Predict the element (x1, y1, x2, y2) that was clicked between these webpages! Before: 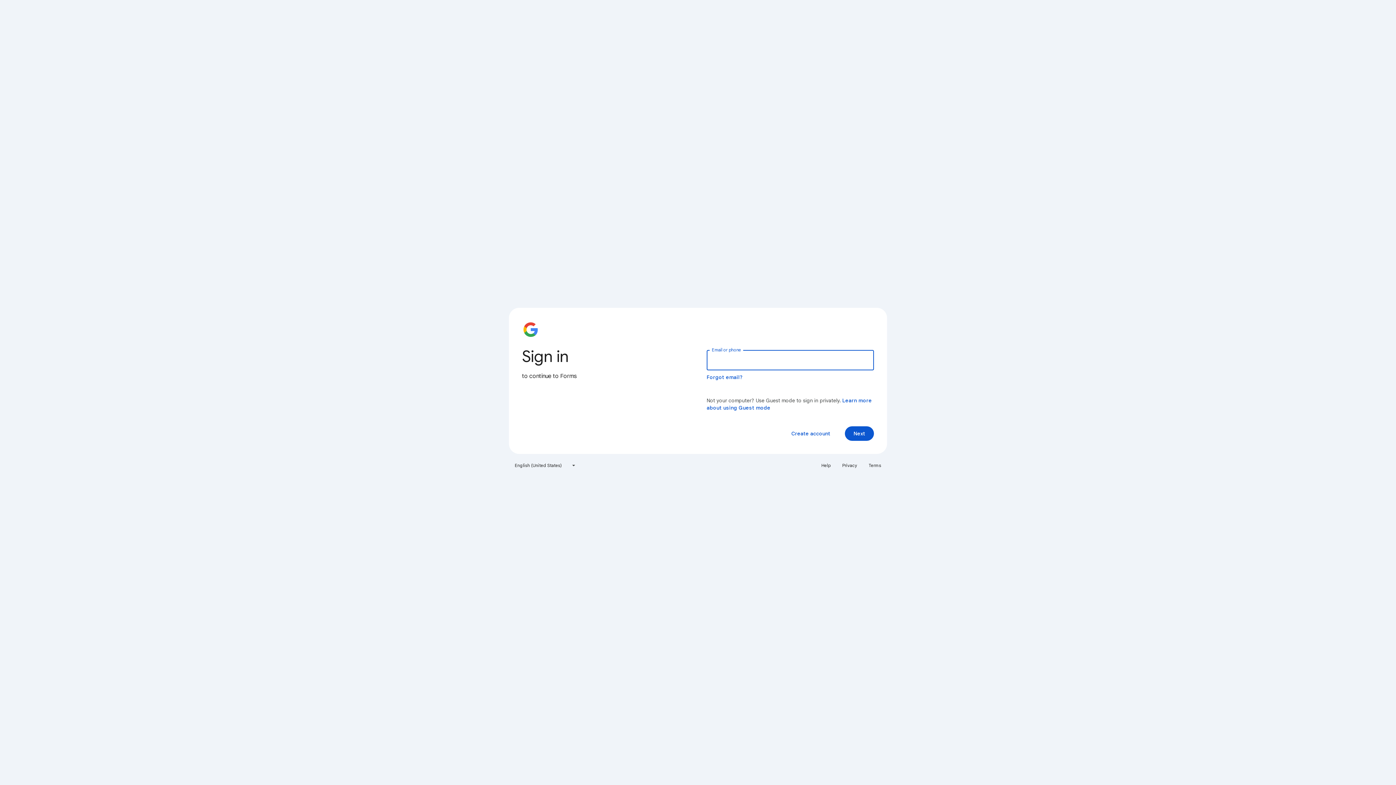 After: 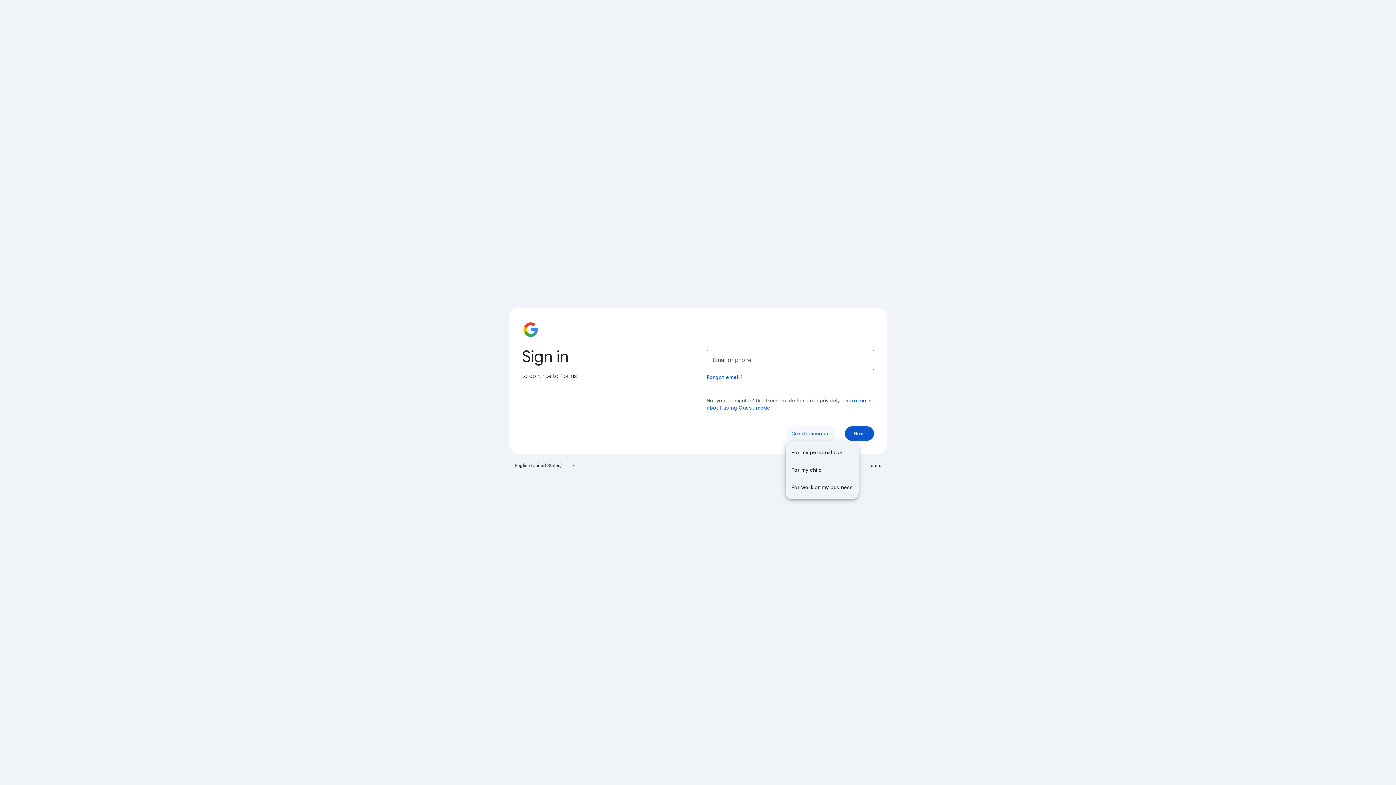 Action: bbox: (785, 426, 836, 441) label: Create account